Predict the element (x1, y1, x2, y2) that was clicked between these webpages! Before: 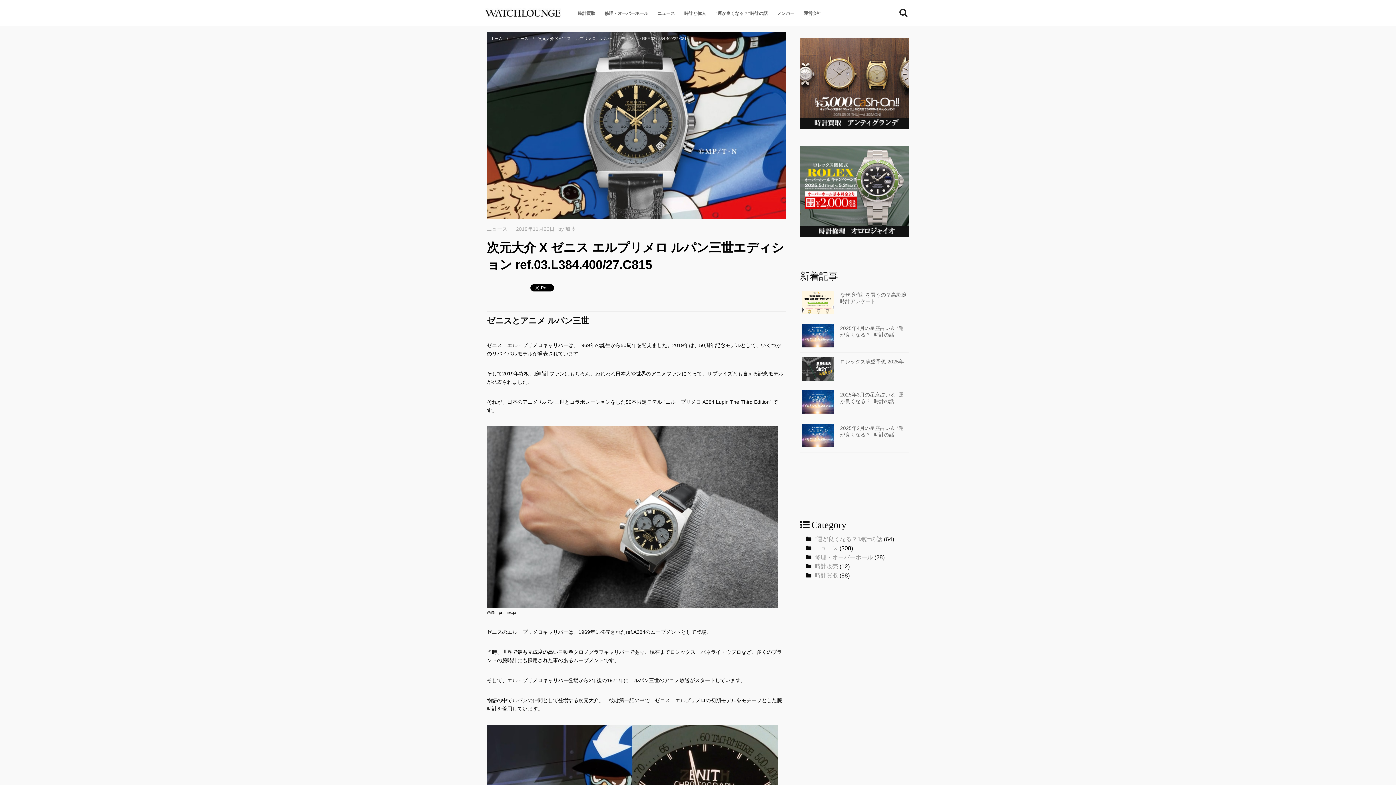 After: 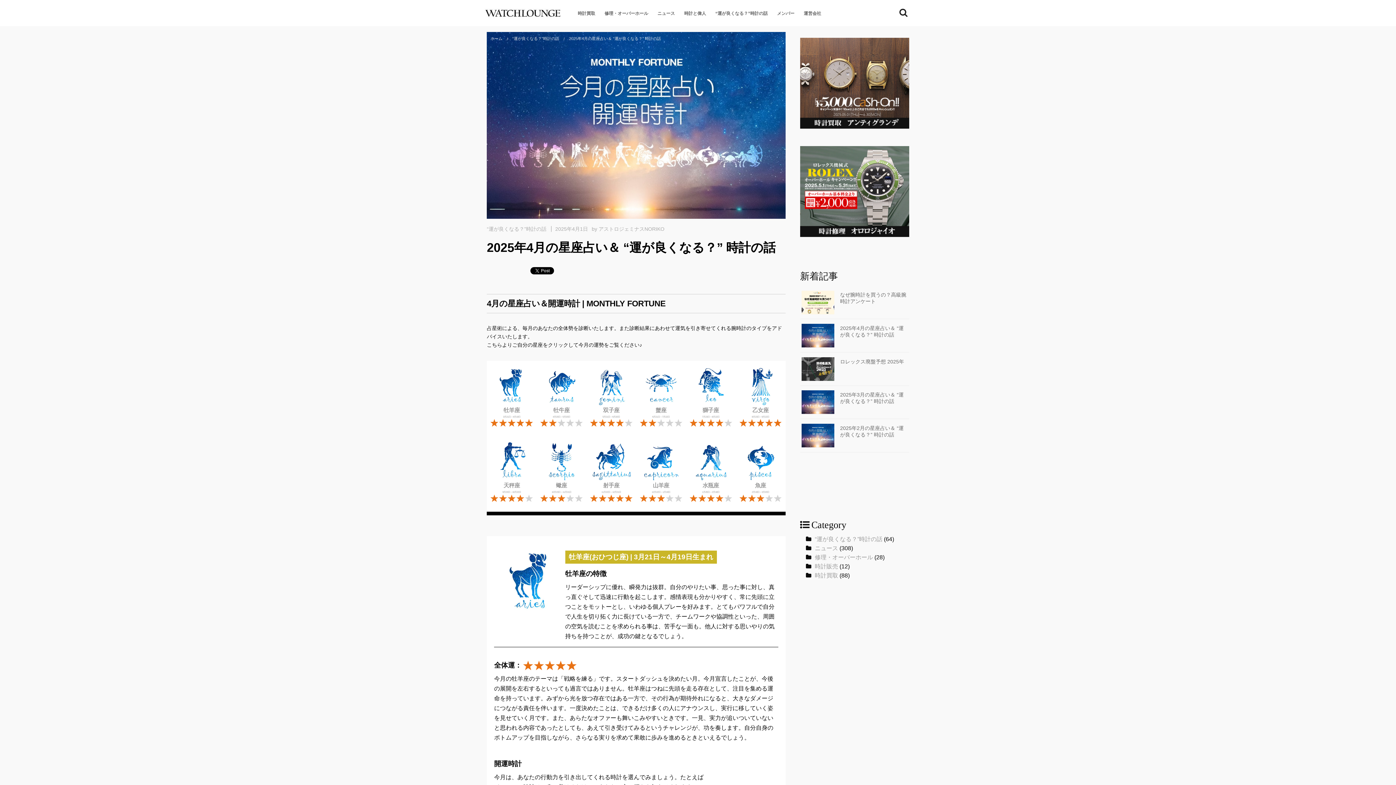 Action: label: 2025年4月の星座占い＆ “運が良くなる？” 時計の話 bbox: (801, 324, 907, 347)